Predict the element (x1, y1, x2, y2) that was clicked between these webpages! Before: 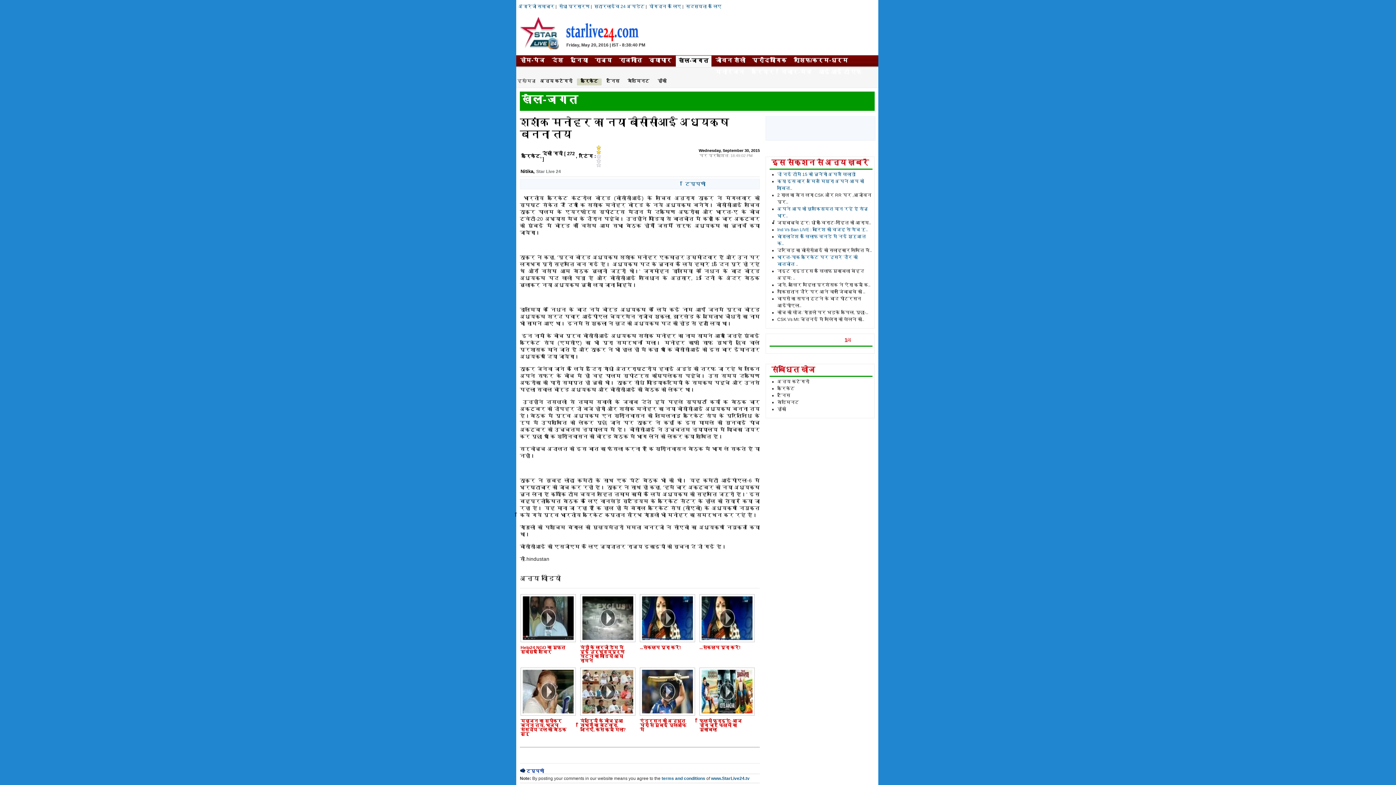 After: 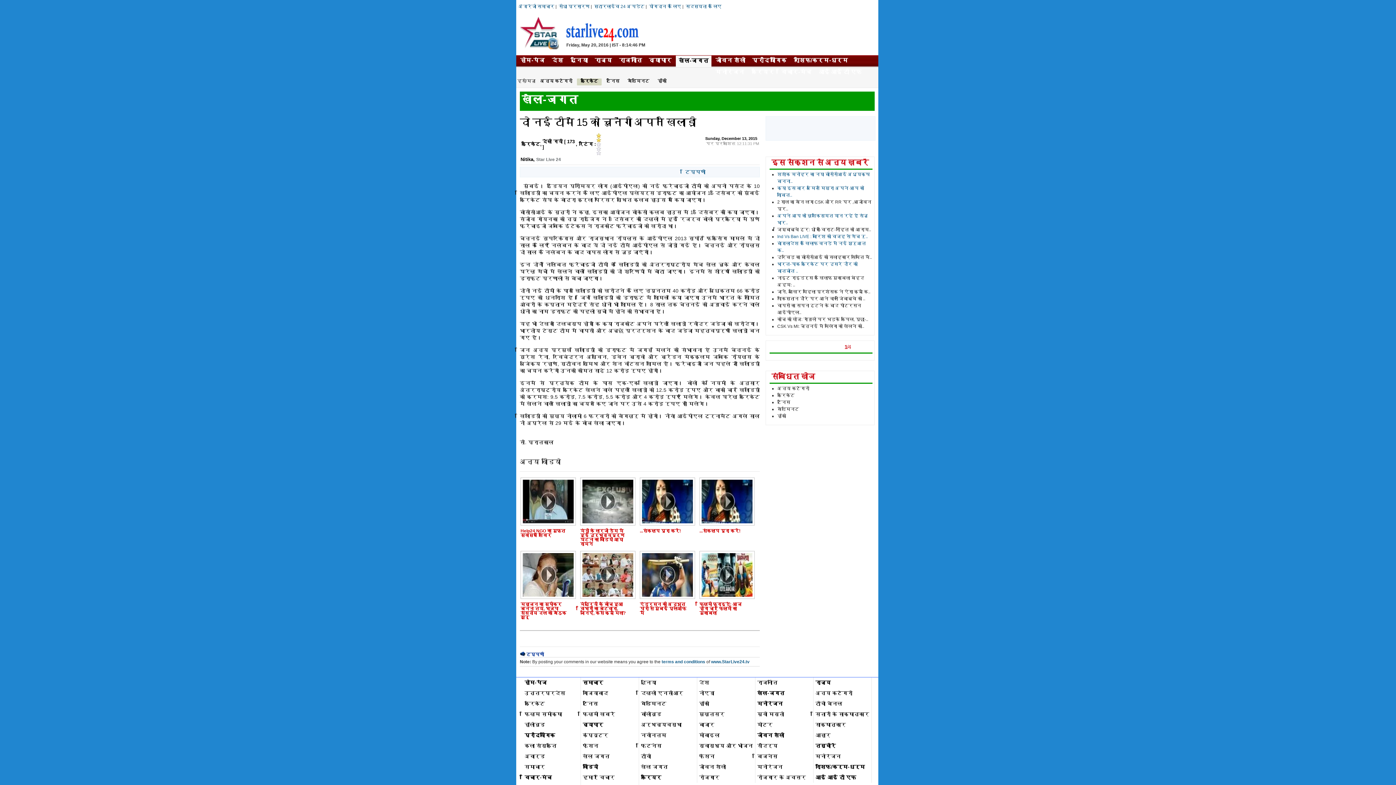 Action: label: दो नई टीमें 15 को चुनेंगी अपने खिलाड़ी bbox: (777, 172, 855, 177)